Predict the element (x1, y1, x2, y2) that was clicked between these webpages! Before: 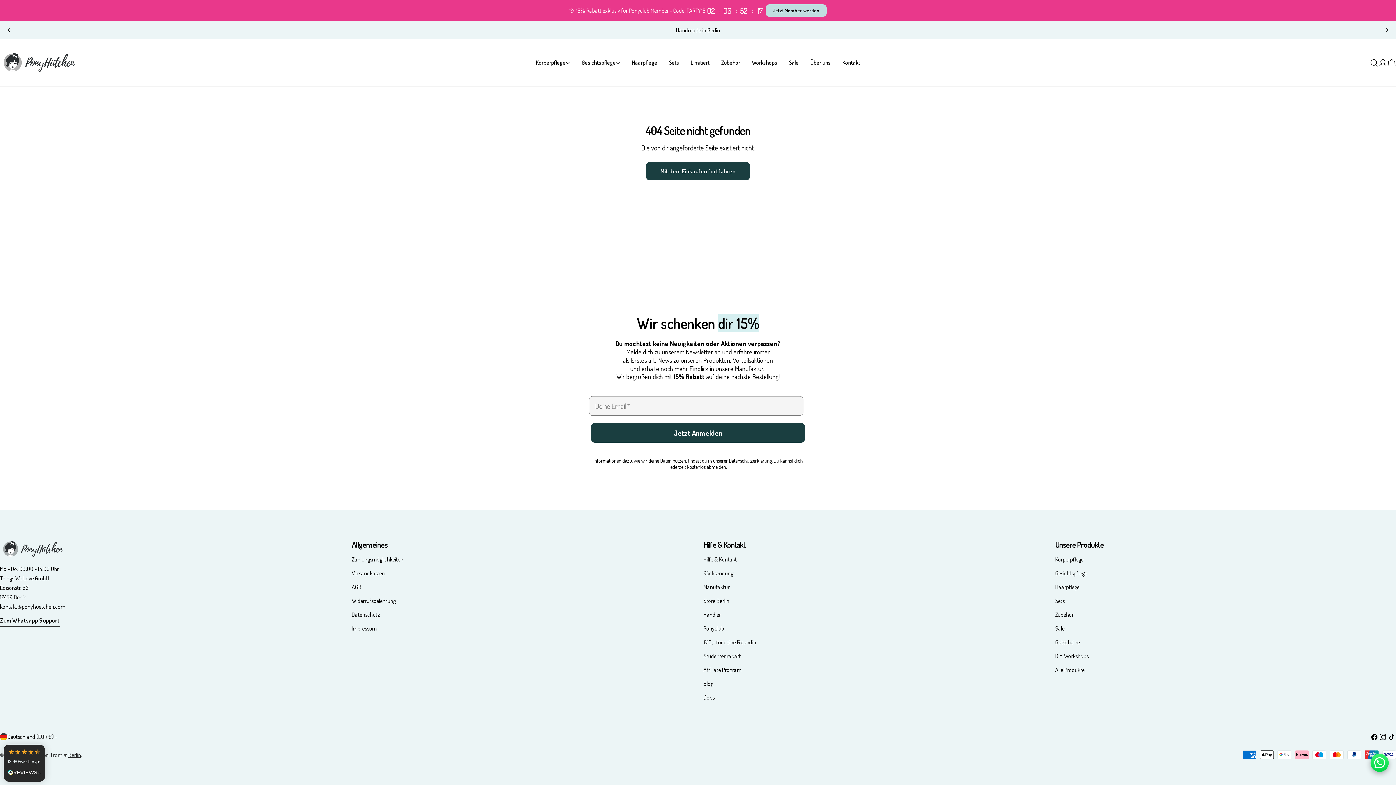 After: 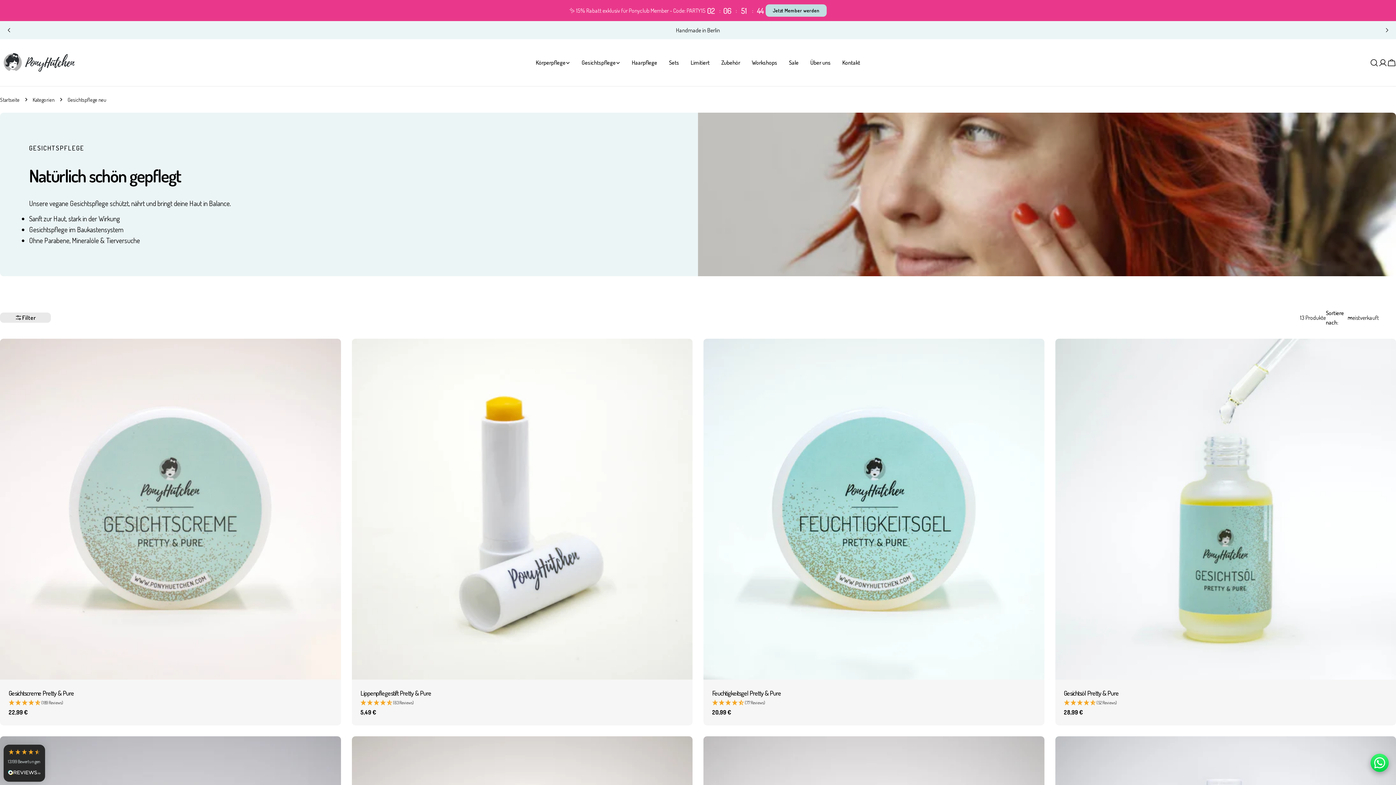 Action: bbox: (1055, 569, 1087, 577) label: Gesichtspflege